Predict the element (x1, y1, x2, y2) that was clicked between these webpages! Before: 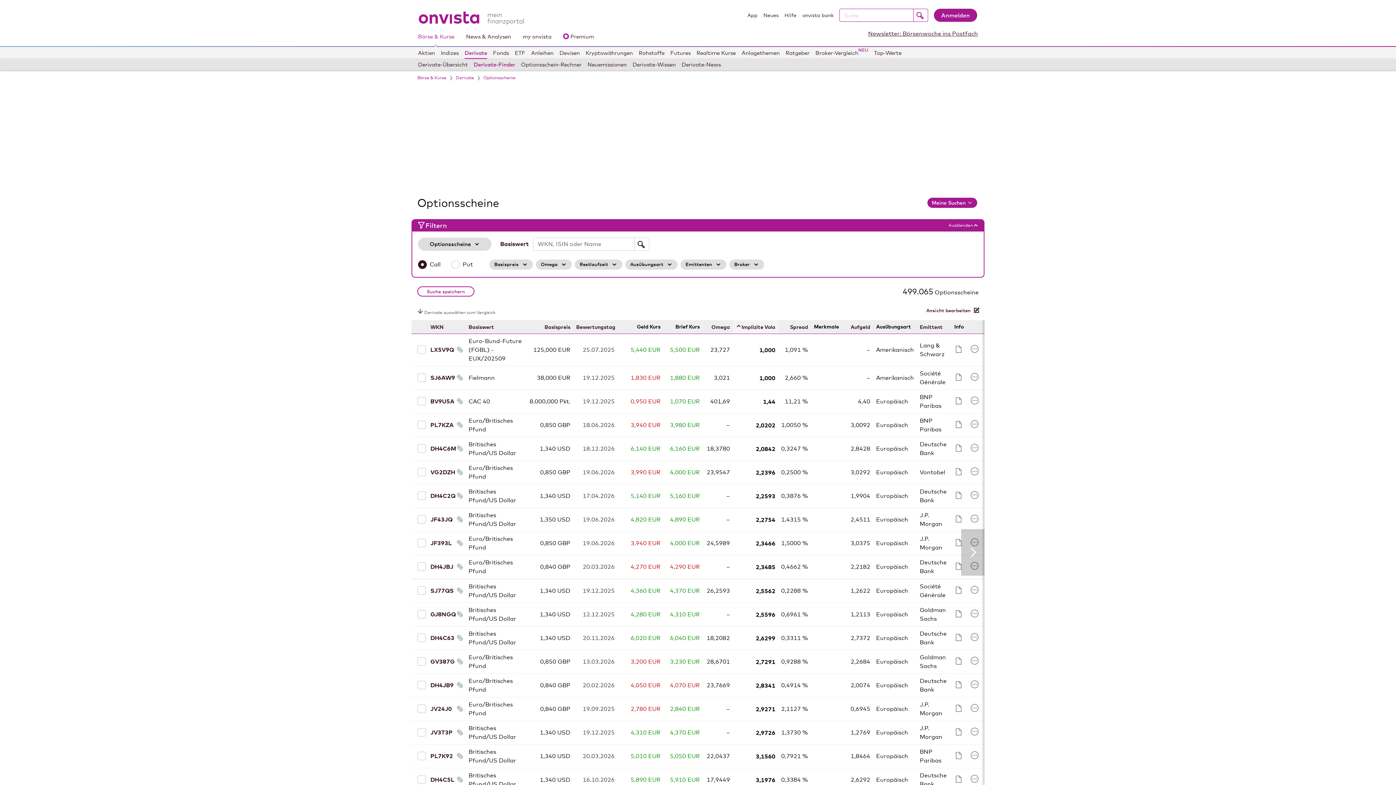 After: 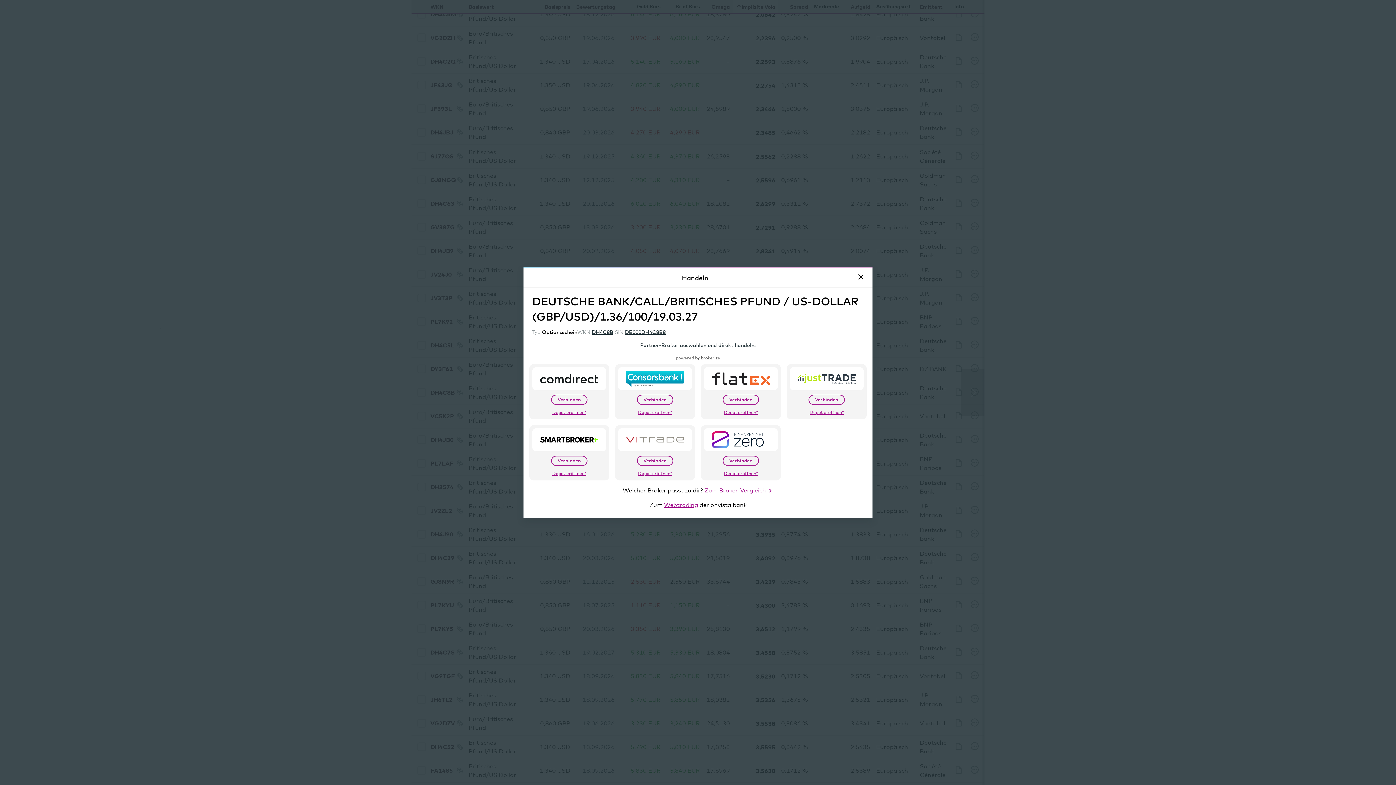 Action: label: Direkt handeln über unsere Partner-Broker bbox: (457, 773, 462, 782)